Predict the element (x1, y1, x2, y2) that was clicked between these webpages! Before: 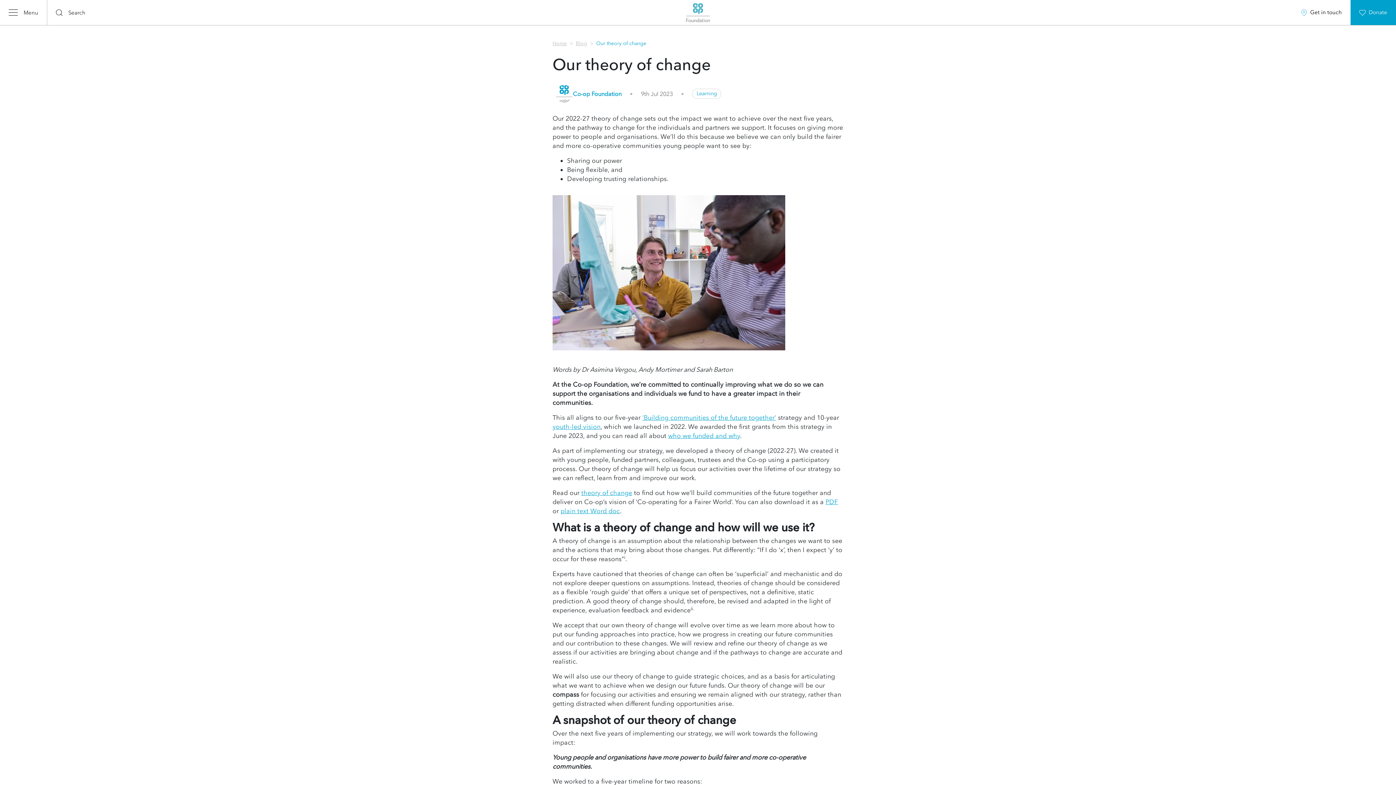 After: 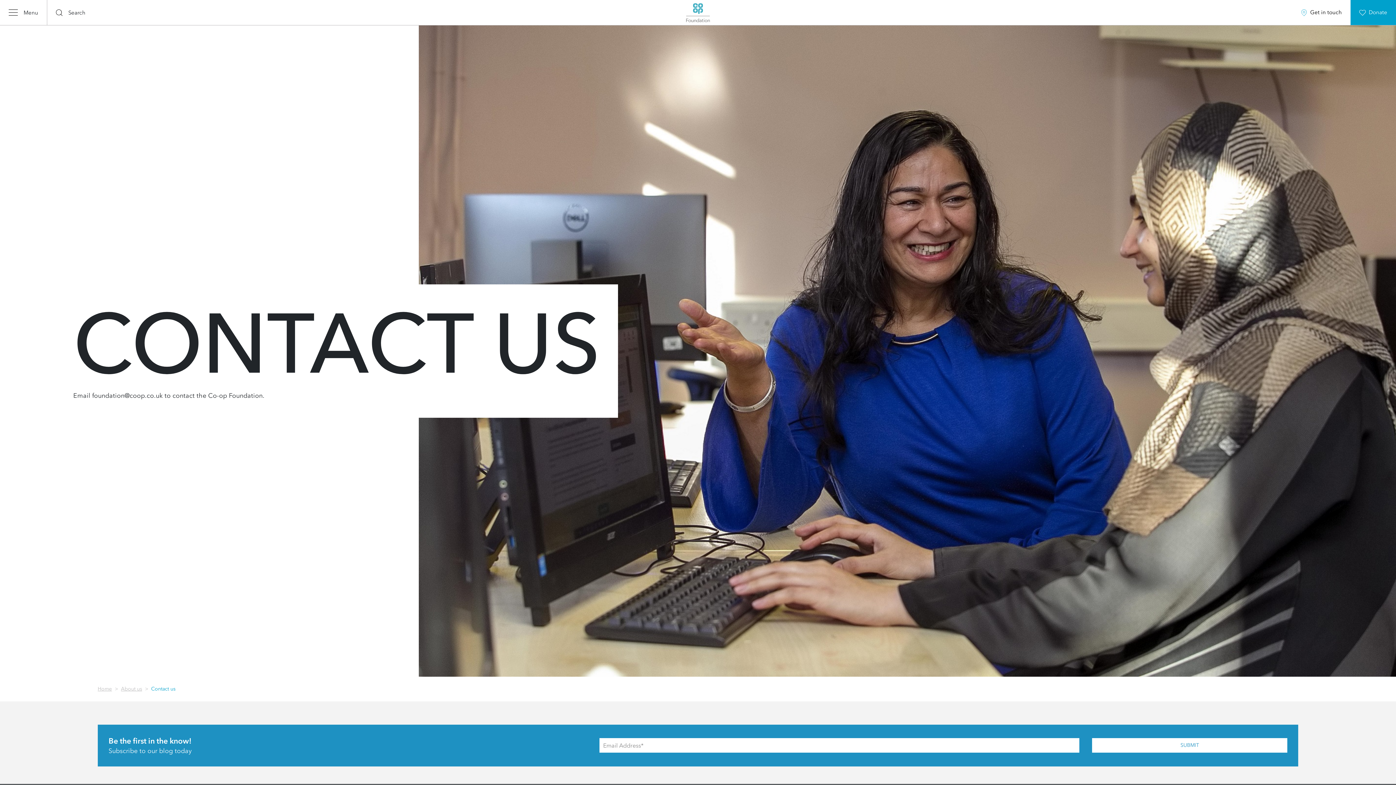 Action: bbox: (1292, 0, 1350, 25) label: Get in touch